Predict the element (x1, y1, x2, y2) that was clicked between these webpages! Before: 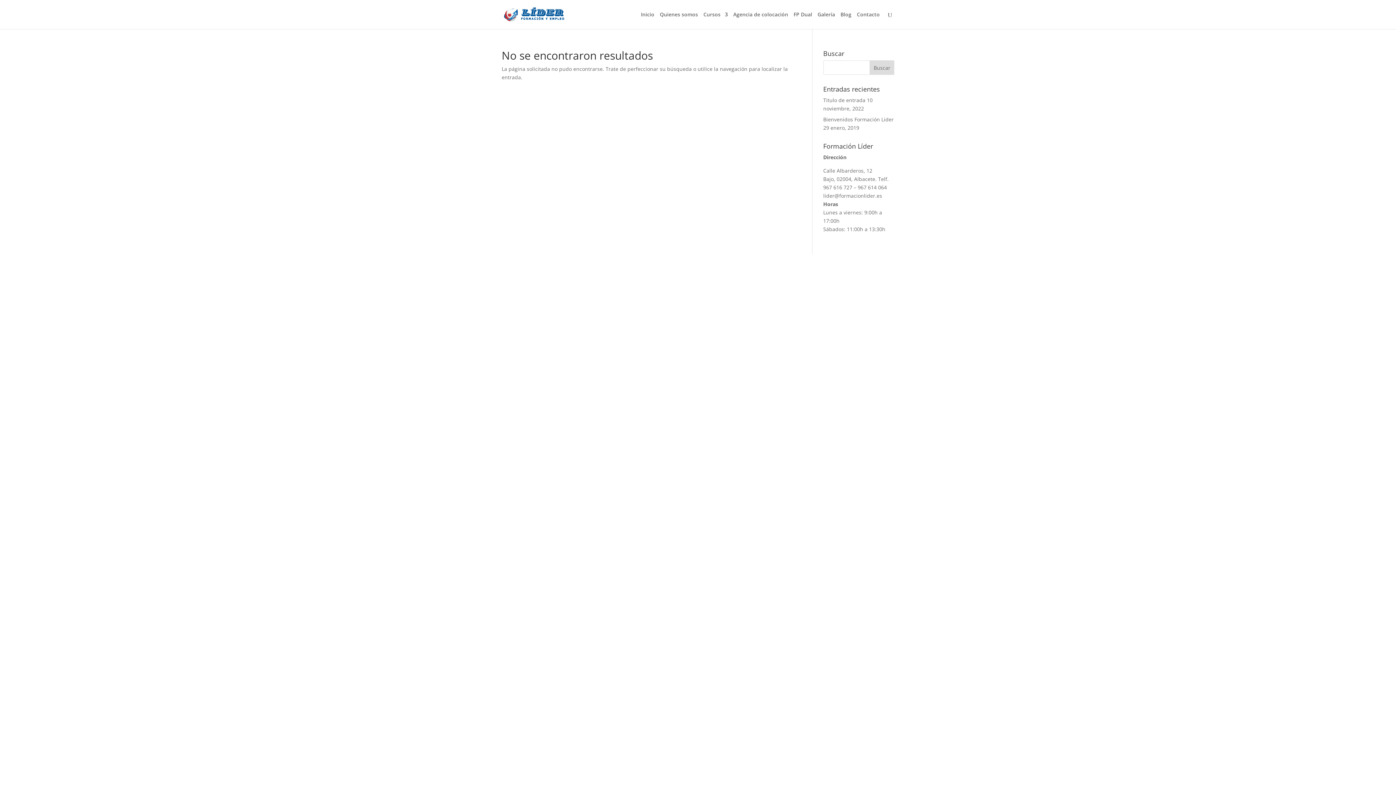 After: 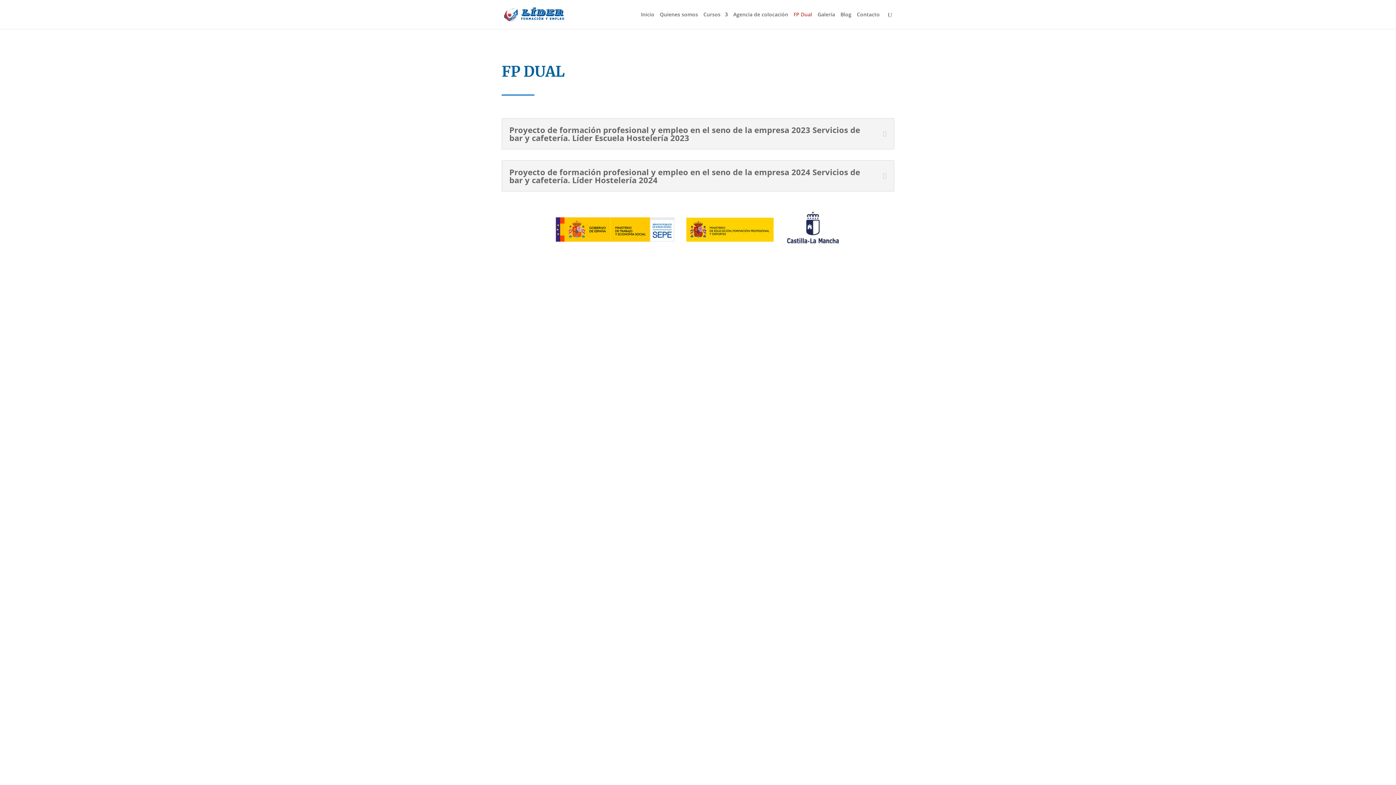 Action: bbox: (793, 12, 812, 29) label: FP Dual